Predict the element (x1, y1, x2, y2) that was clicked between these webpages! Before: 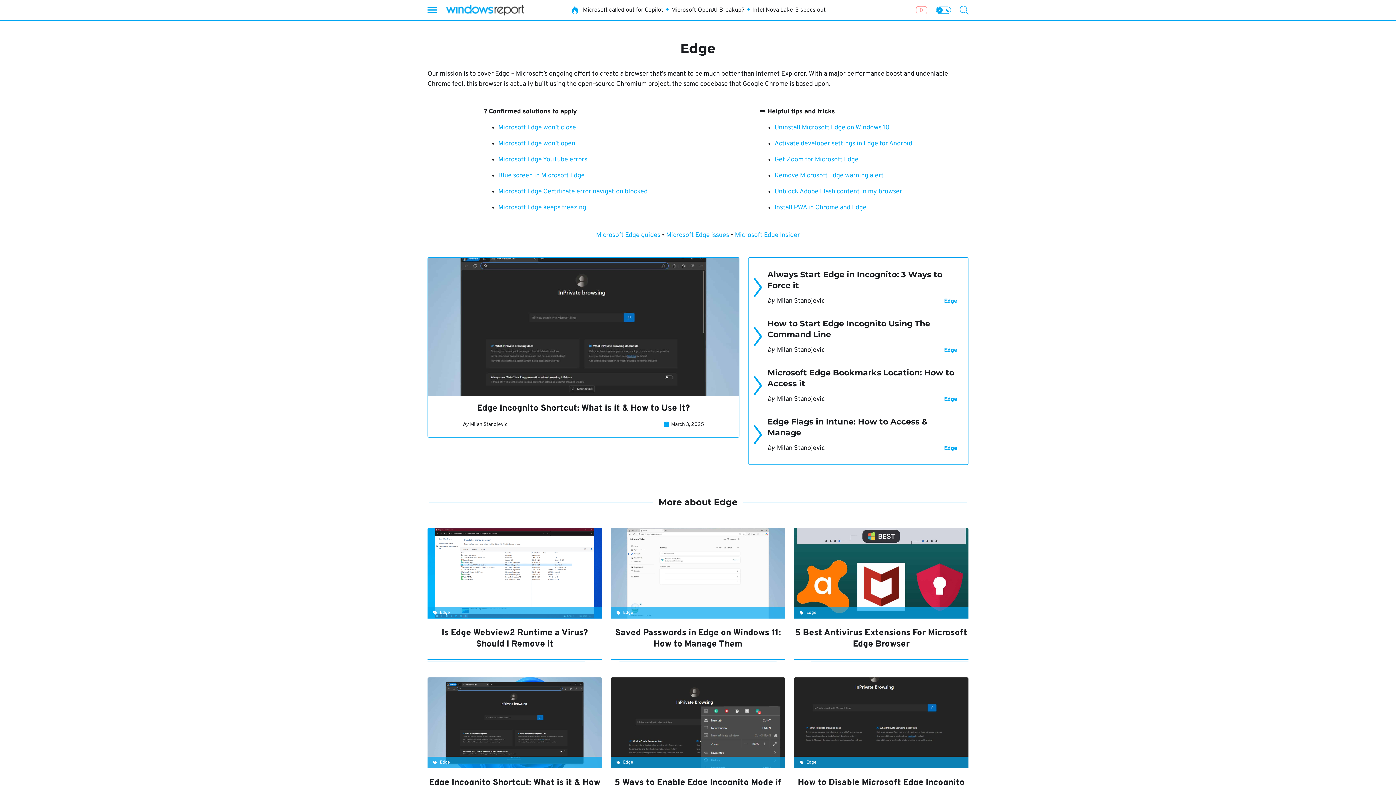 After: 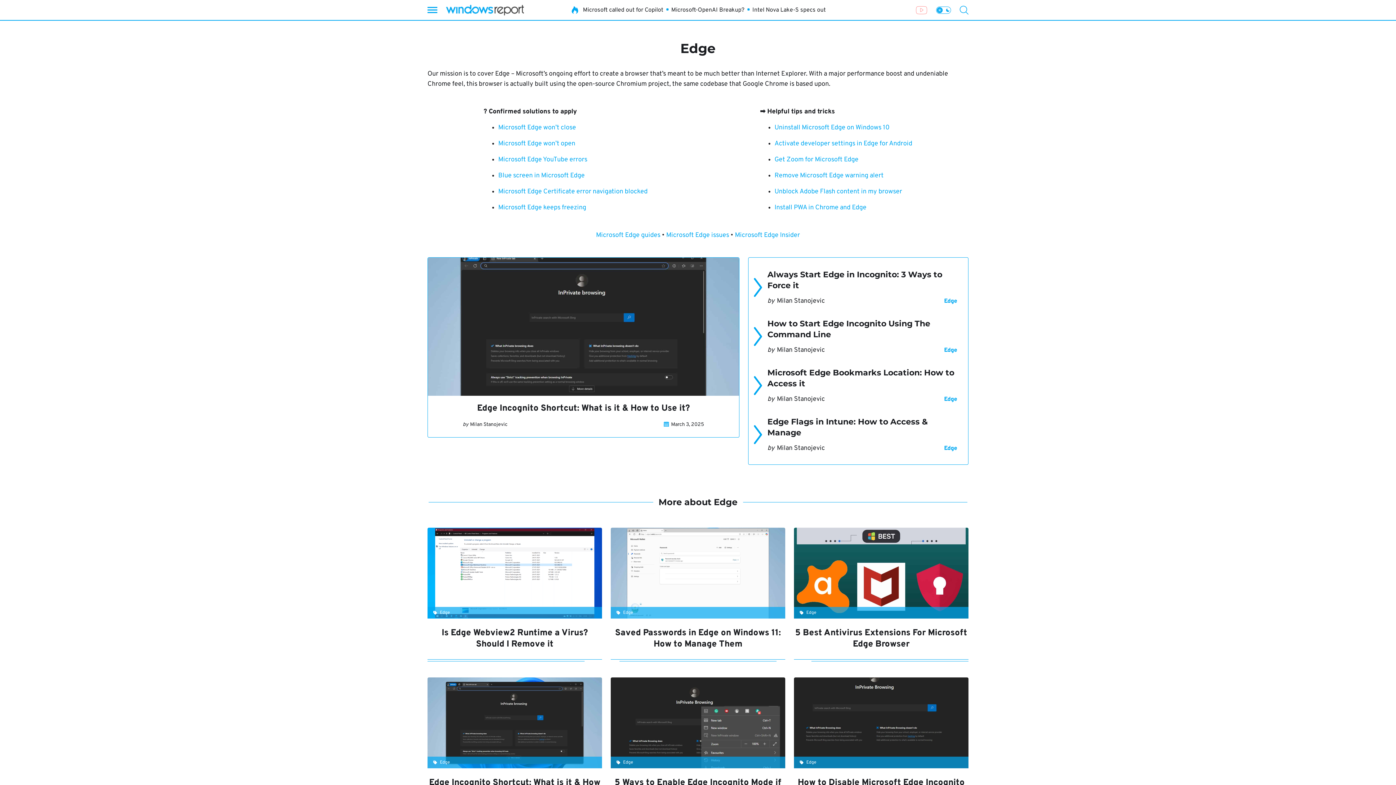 Action: label: Edge bbox: (944, 396, 957, 403)